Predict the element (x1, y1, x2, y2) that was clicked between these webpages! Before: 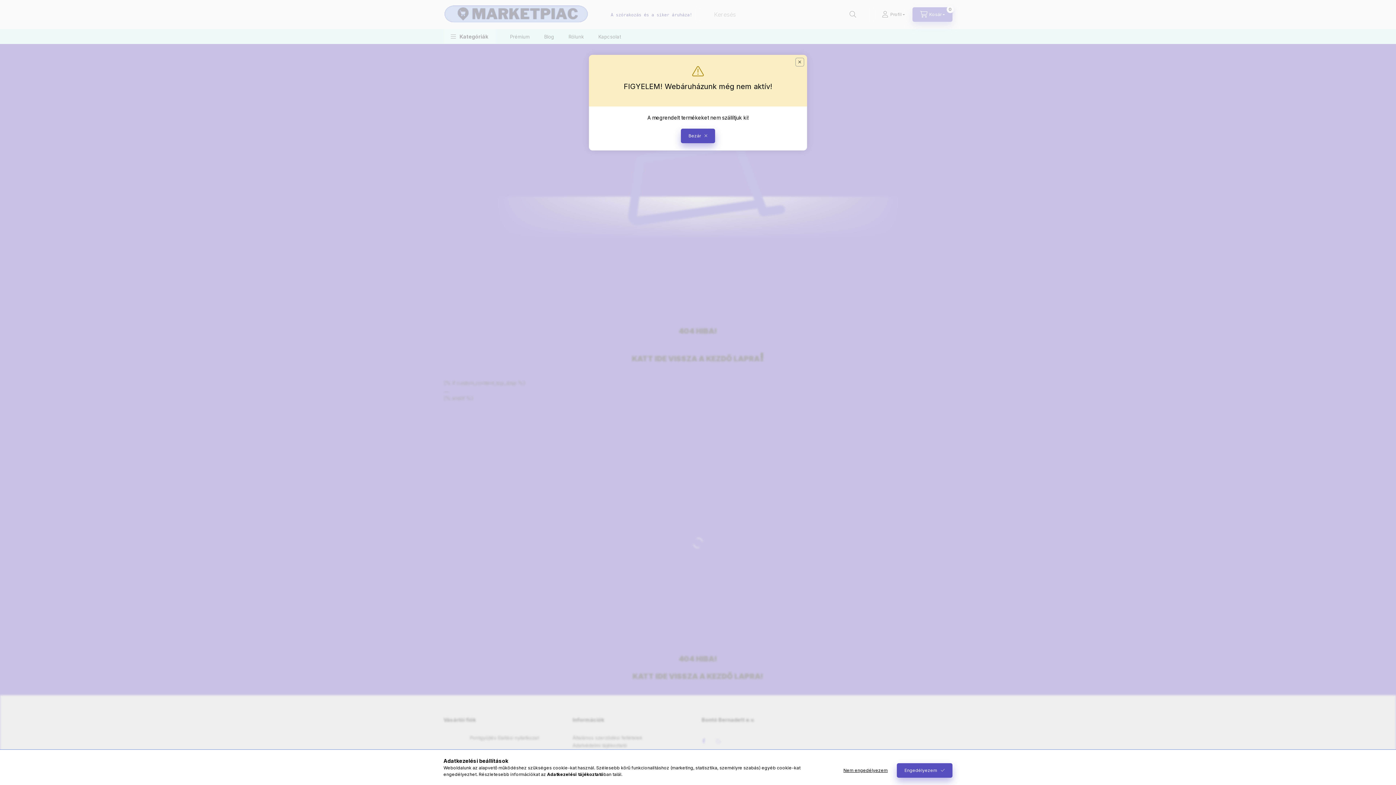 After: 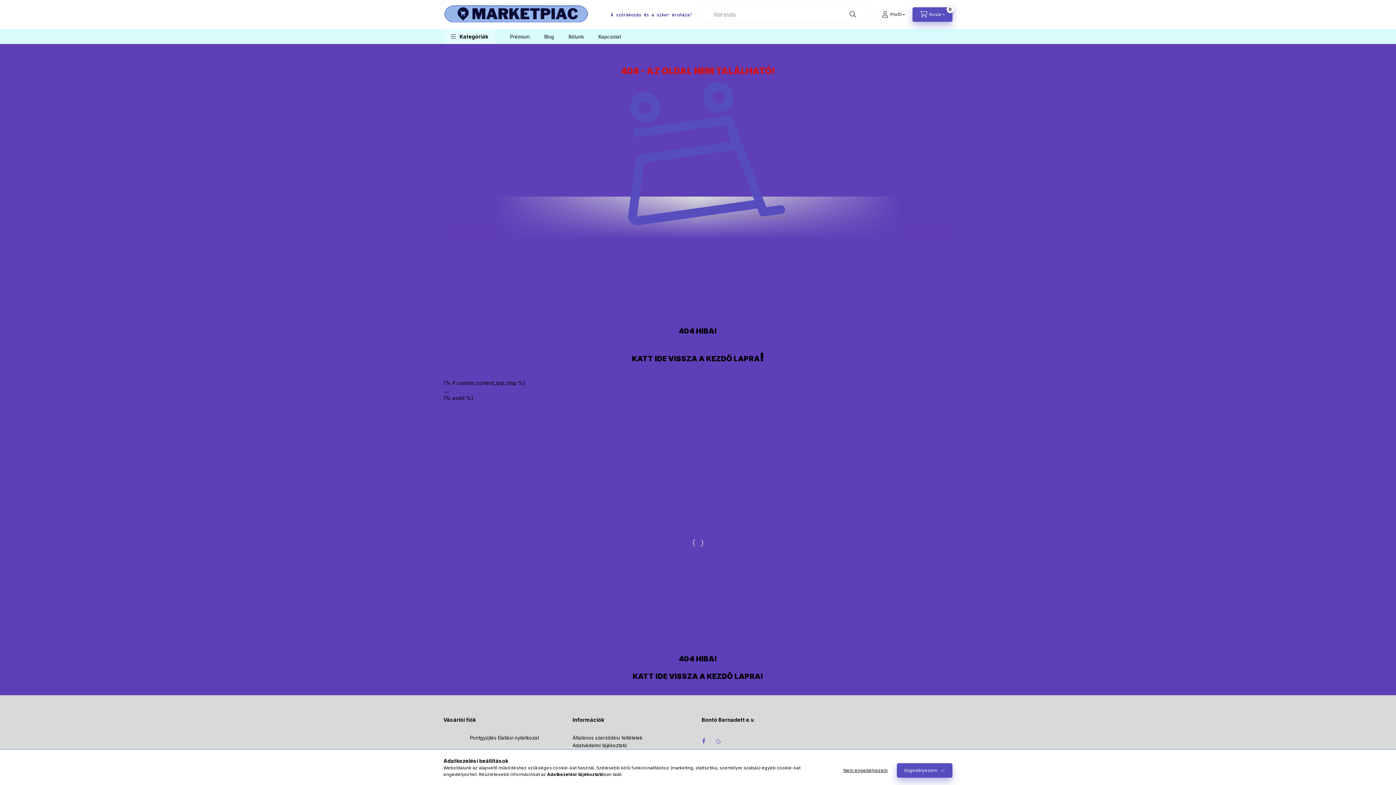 Action: bbox: (681, 128, 715, 143) label: Bezár